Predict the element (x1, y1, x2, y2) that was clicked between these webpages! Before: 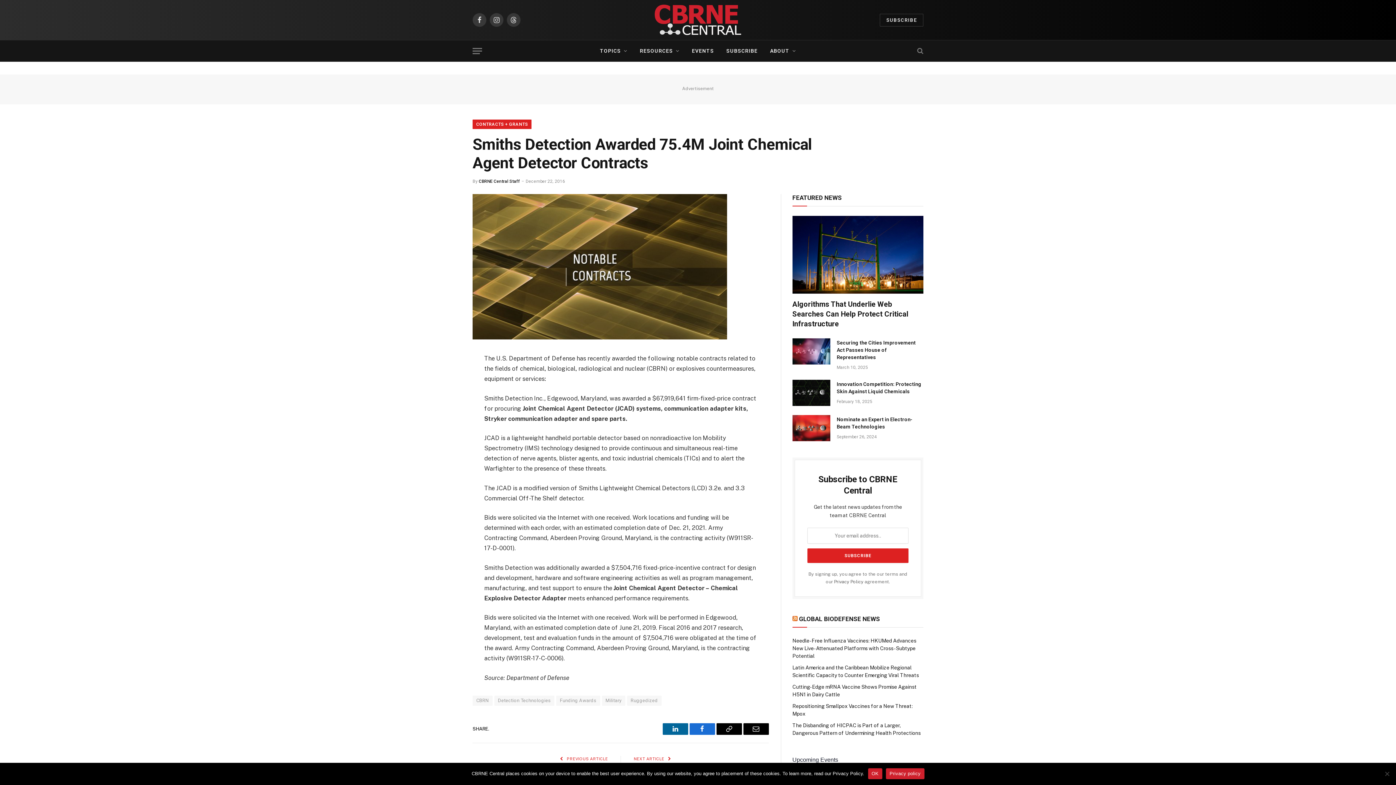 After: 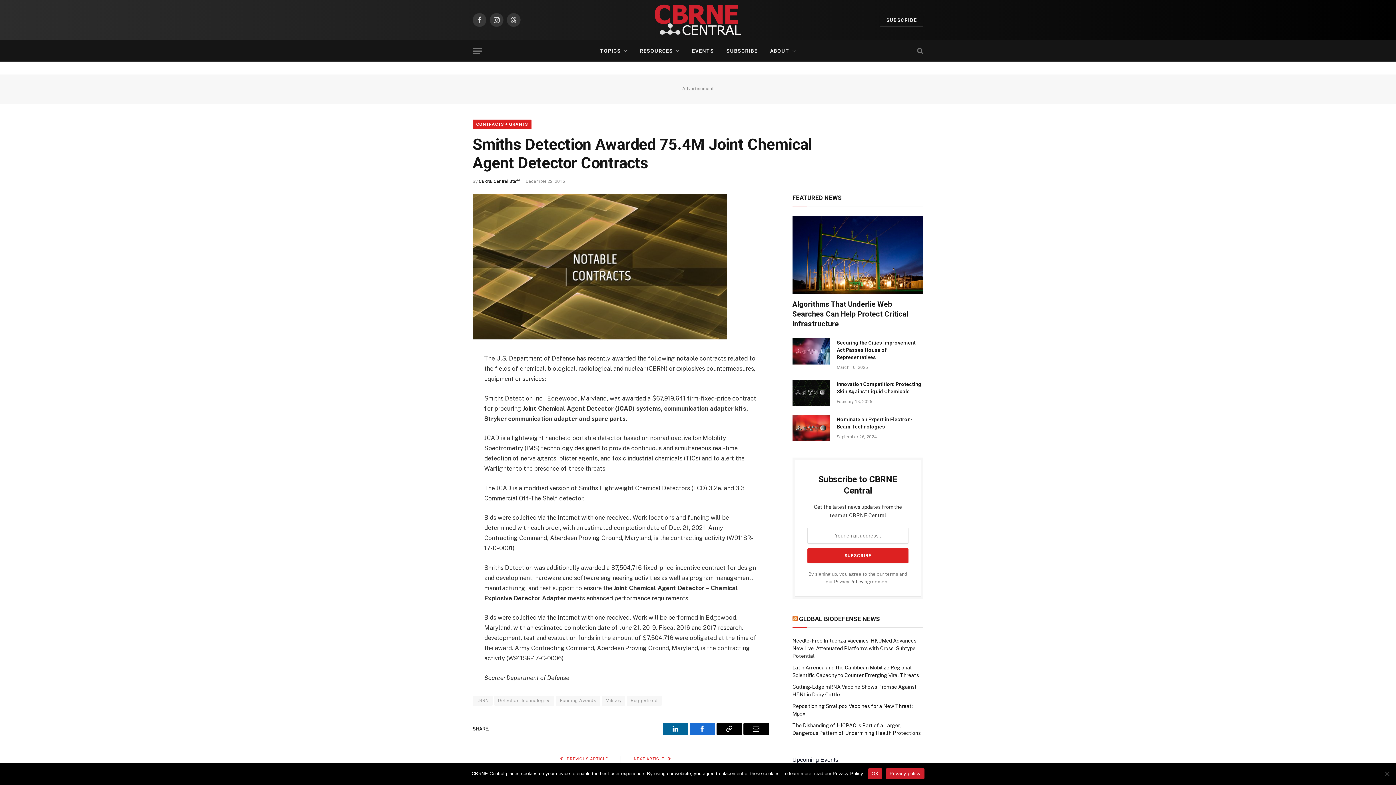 Action: bbox: (440, 425, 454, 440)